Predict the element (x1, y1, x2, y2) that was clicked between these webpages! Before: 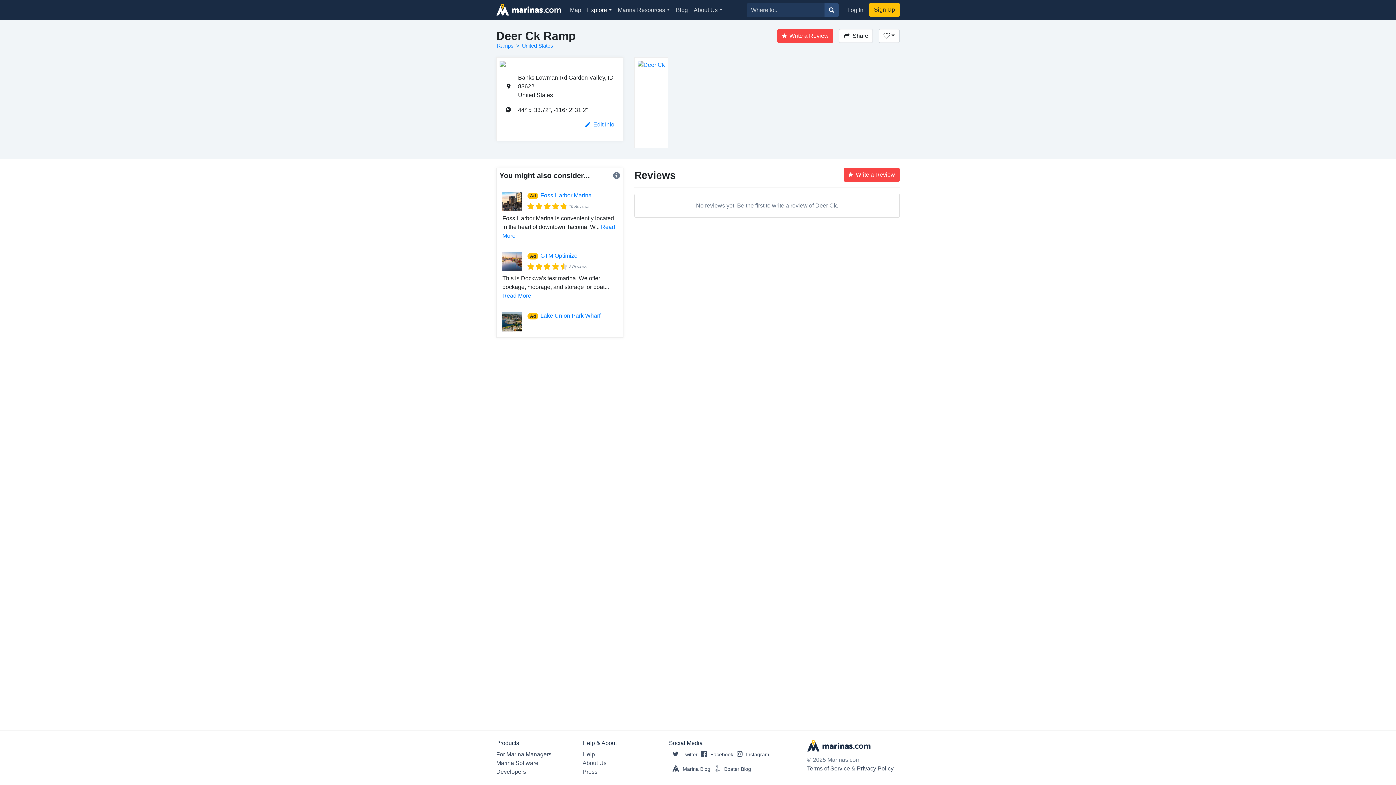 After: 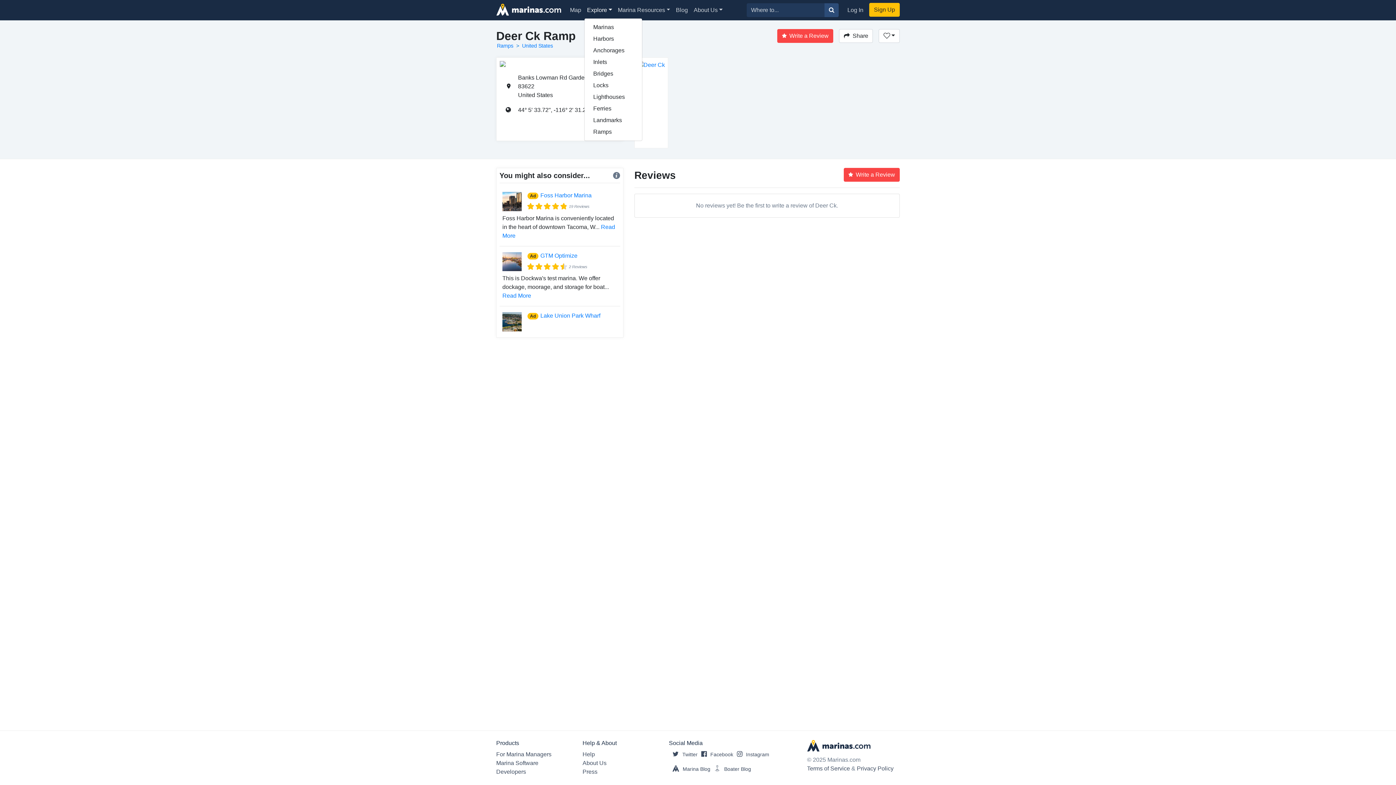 Action: bbox: (584, 2, 615, 17) label: Explore